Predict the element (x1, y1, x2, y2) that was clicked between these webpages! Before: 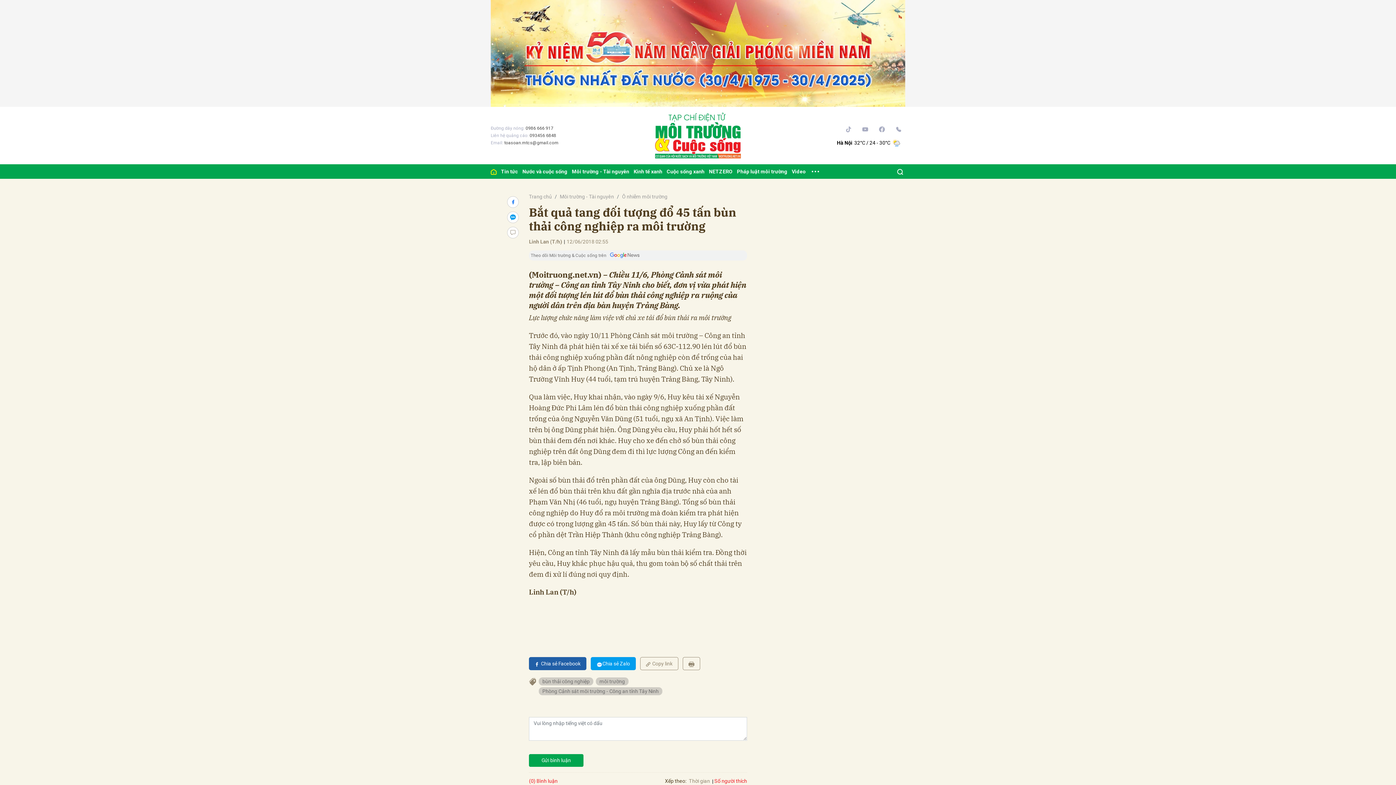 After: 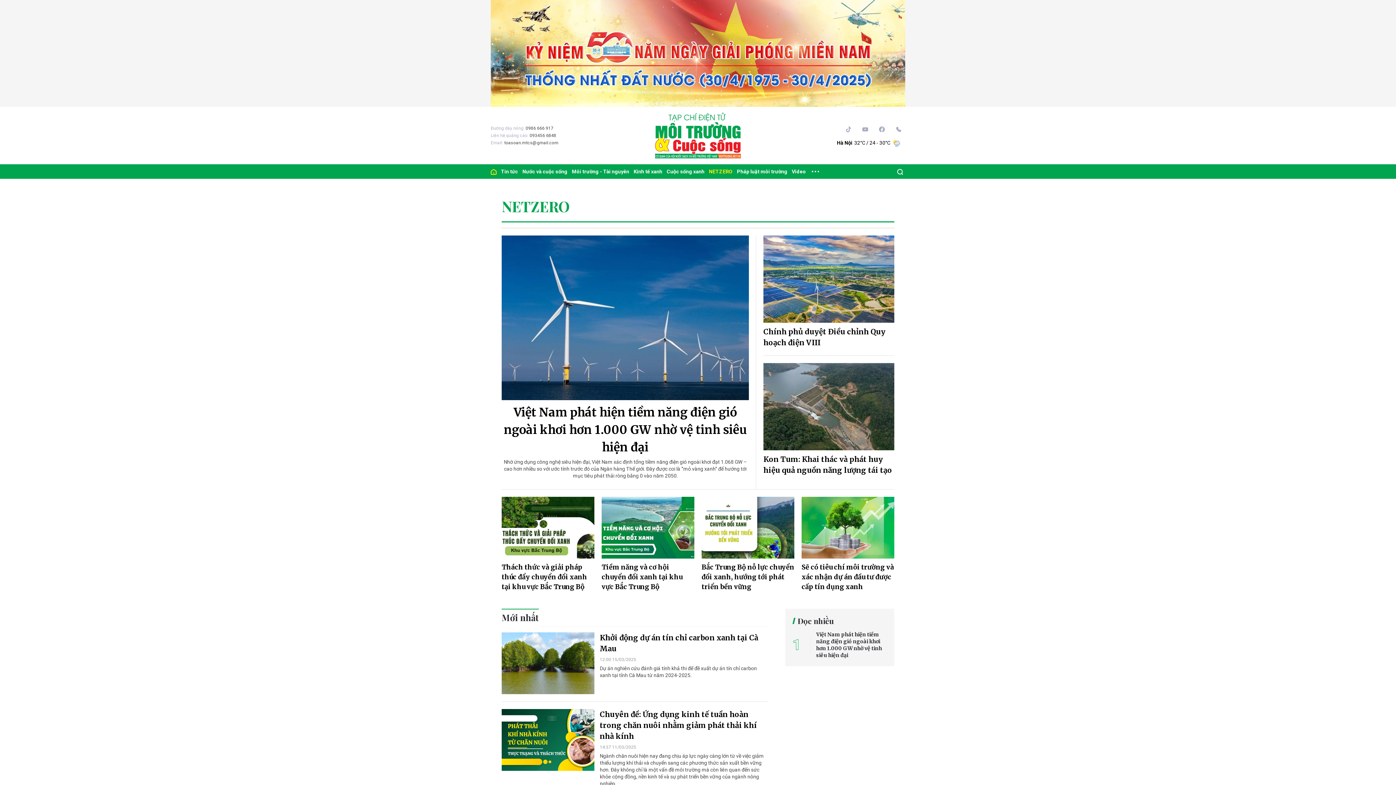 Action: bbox: (706, 164, 734, 178) label: NETZERO